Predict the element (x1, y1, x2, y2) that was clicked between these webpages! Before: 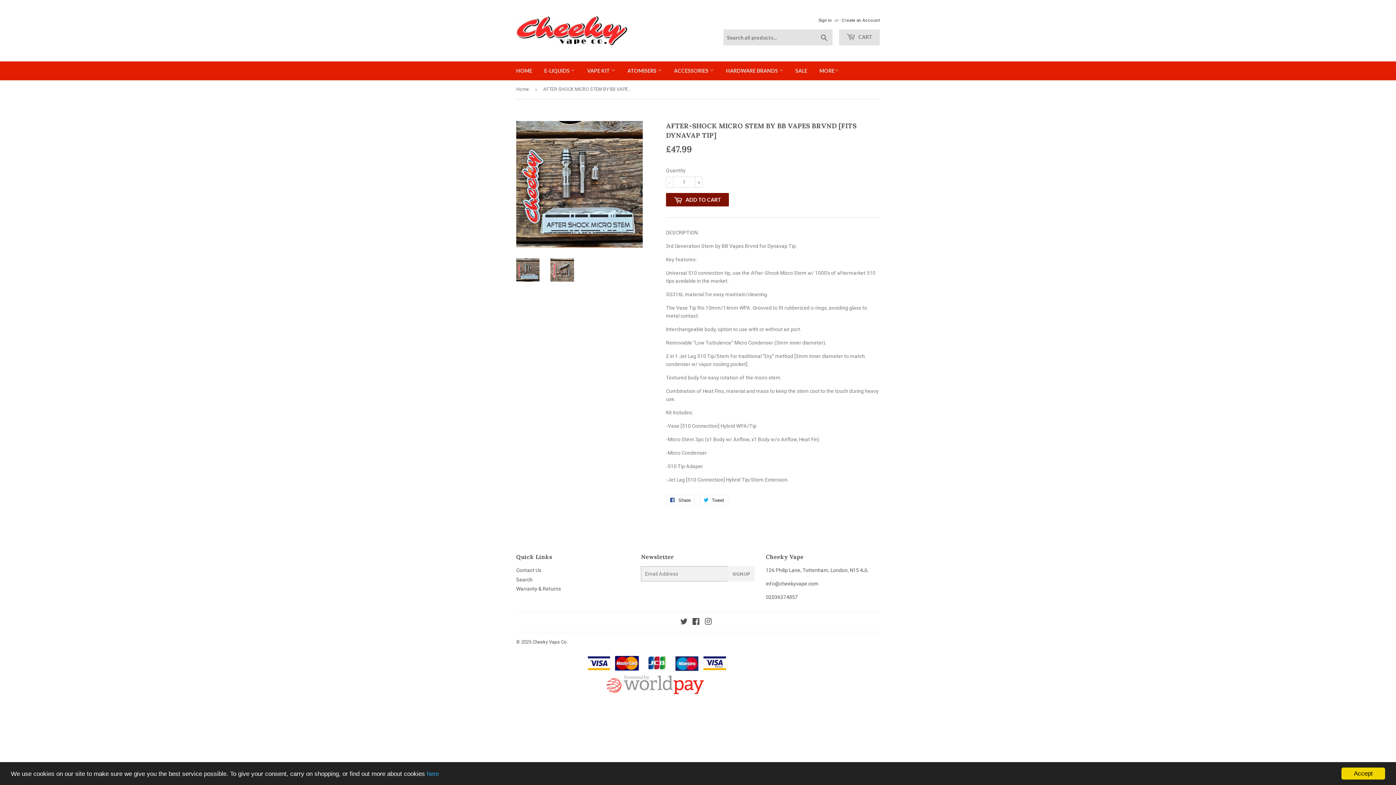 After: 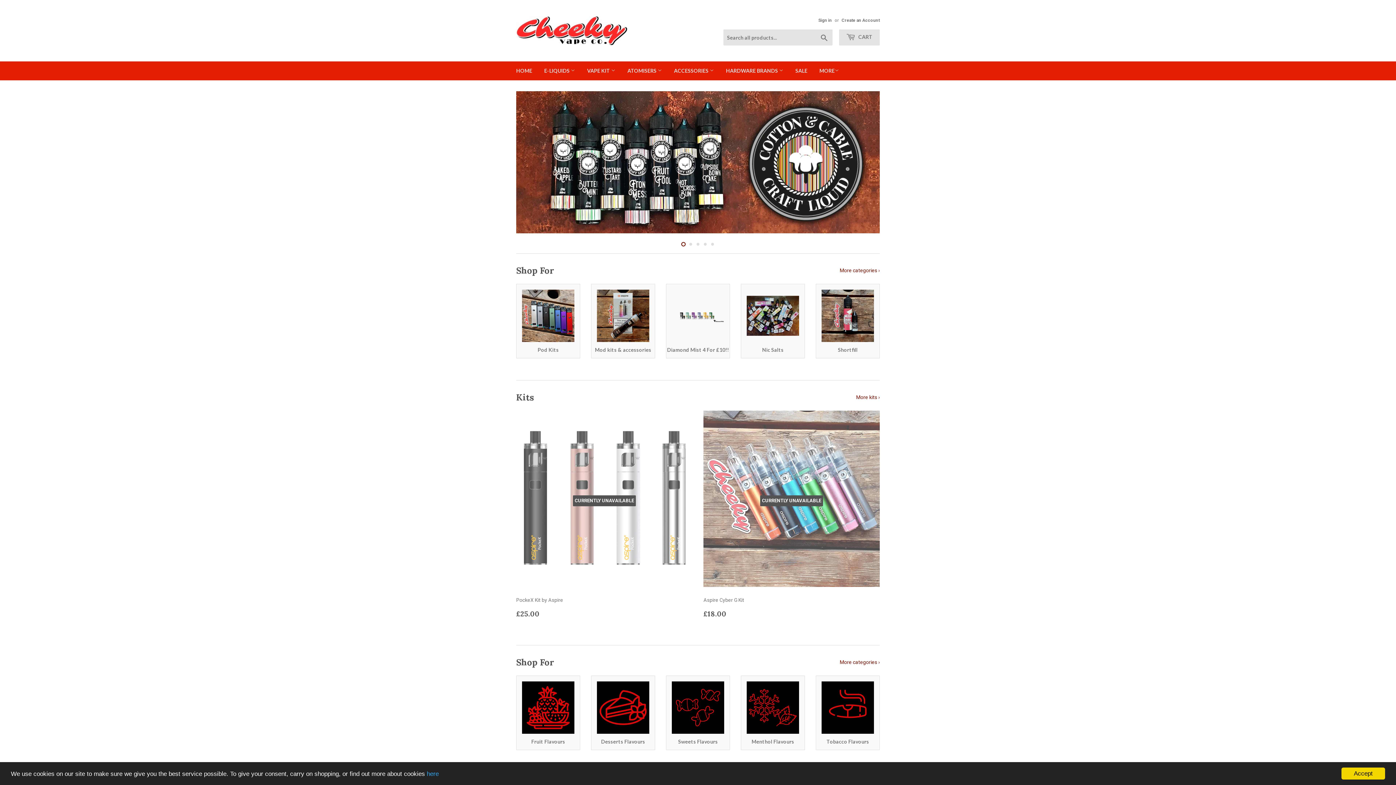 Action: label: HOME bbox: (510, 61, 537, 80)